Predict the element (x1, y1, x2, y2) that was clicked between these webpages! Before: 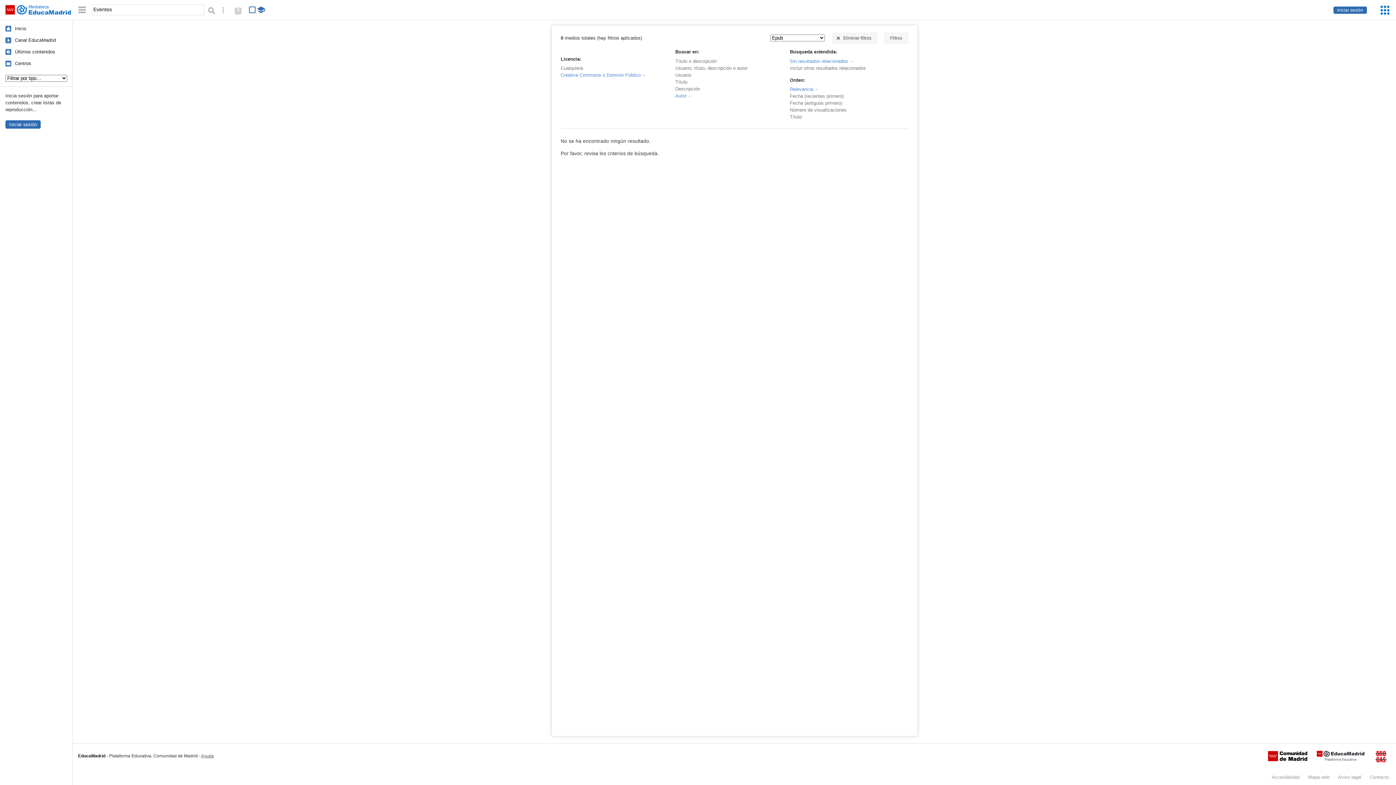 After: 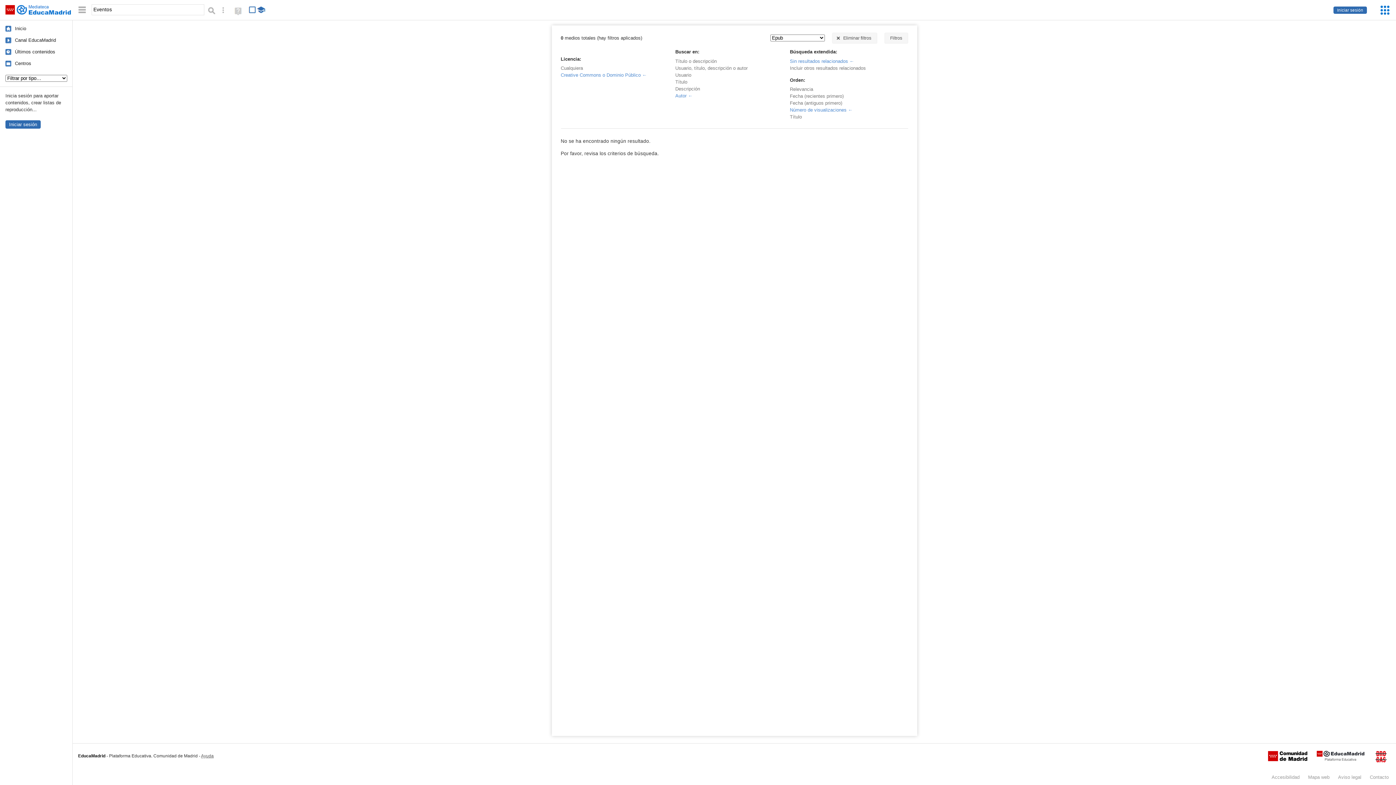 Action: bbox: (790, 107, 846, 112) label: Número de visualizaciones